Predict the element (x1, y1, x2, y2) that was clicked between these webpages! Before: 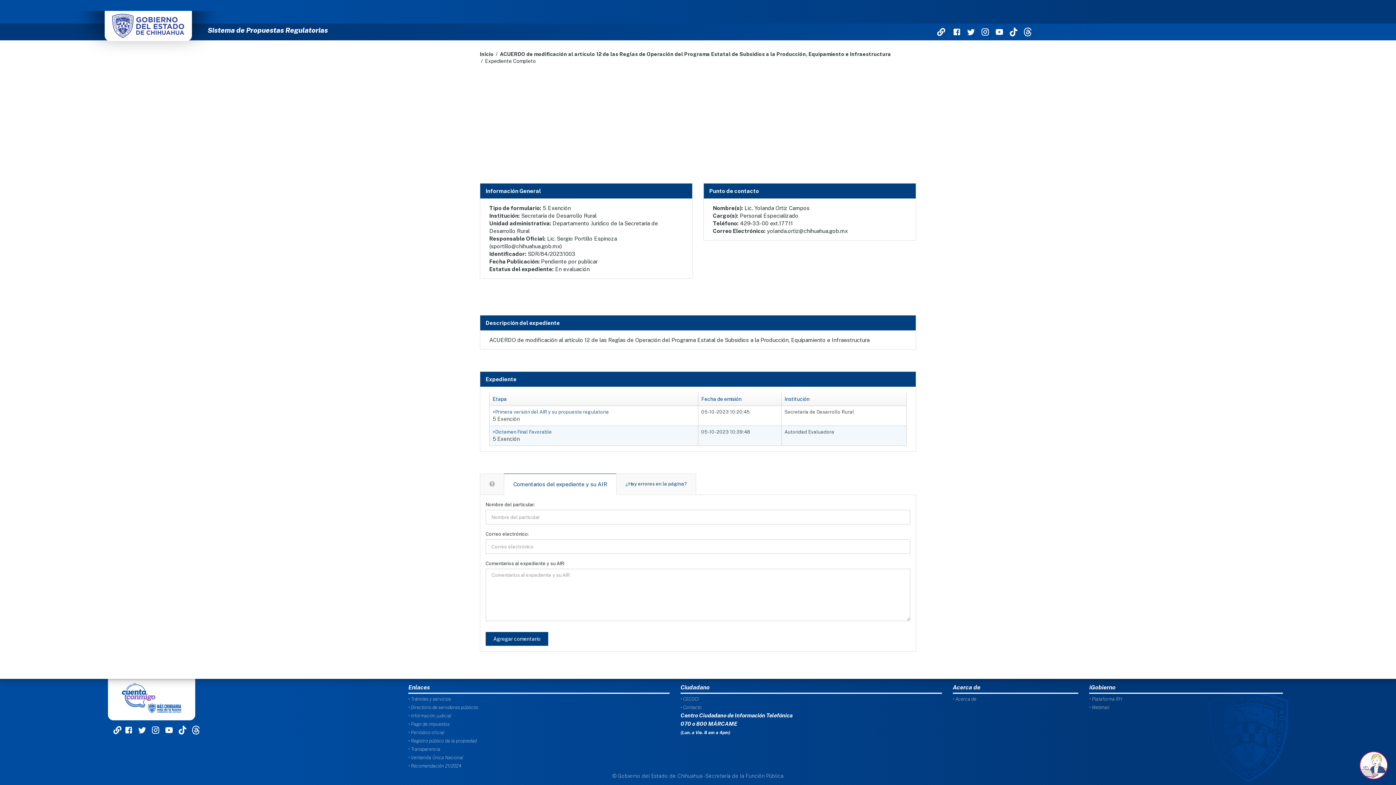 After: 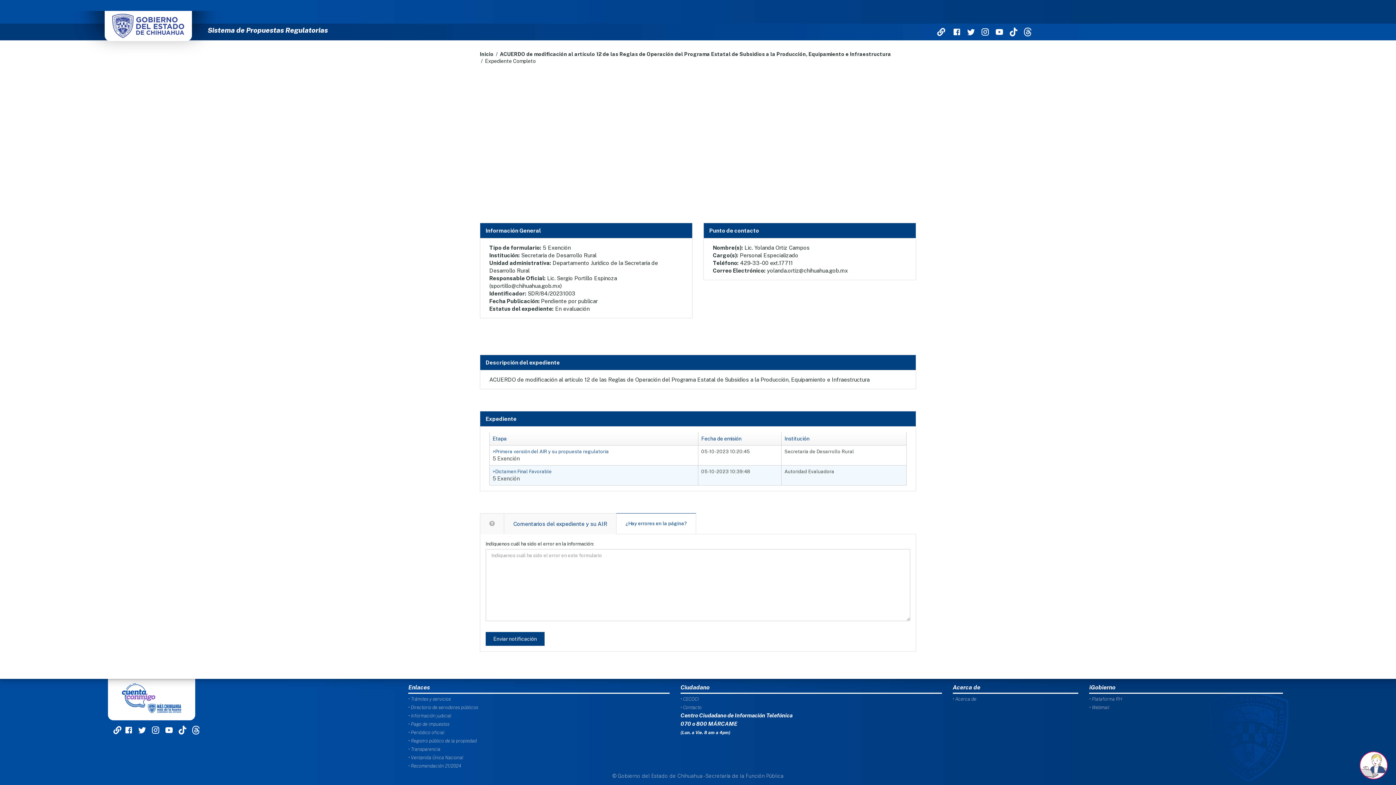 Action: bbox: (616, 473, 696, 494) label: ¿Hay errores en la página?